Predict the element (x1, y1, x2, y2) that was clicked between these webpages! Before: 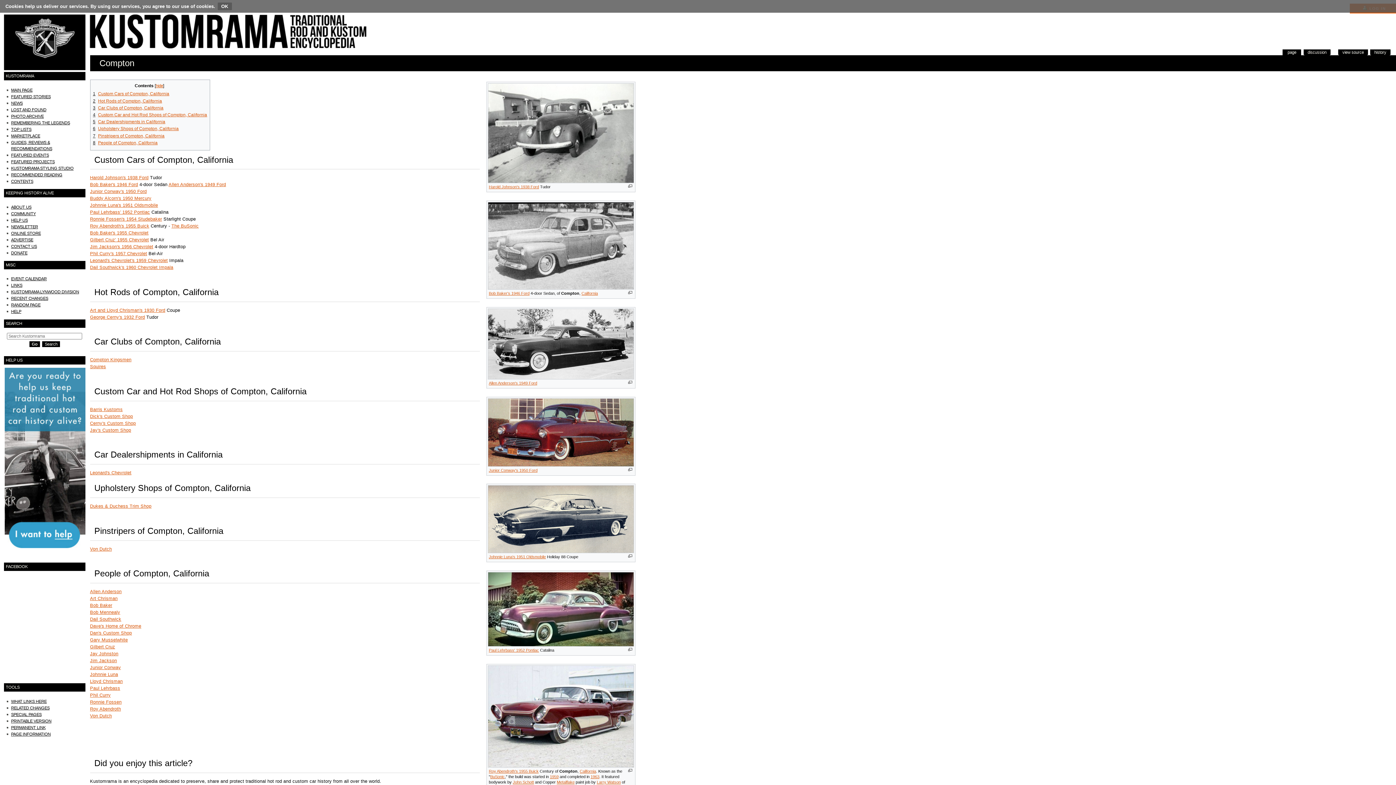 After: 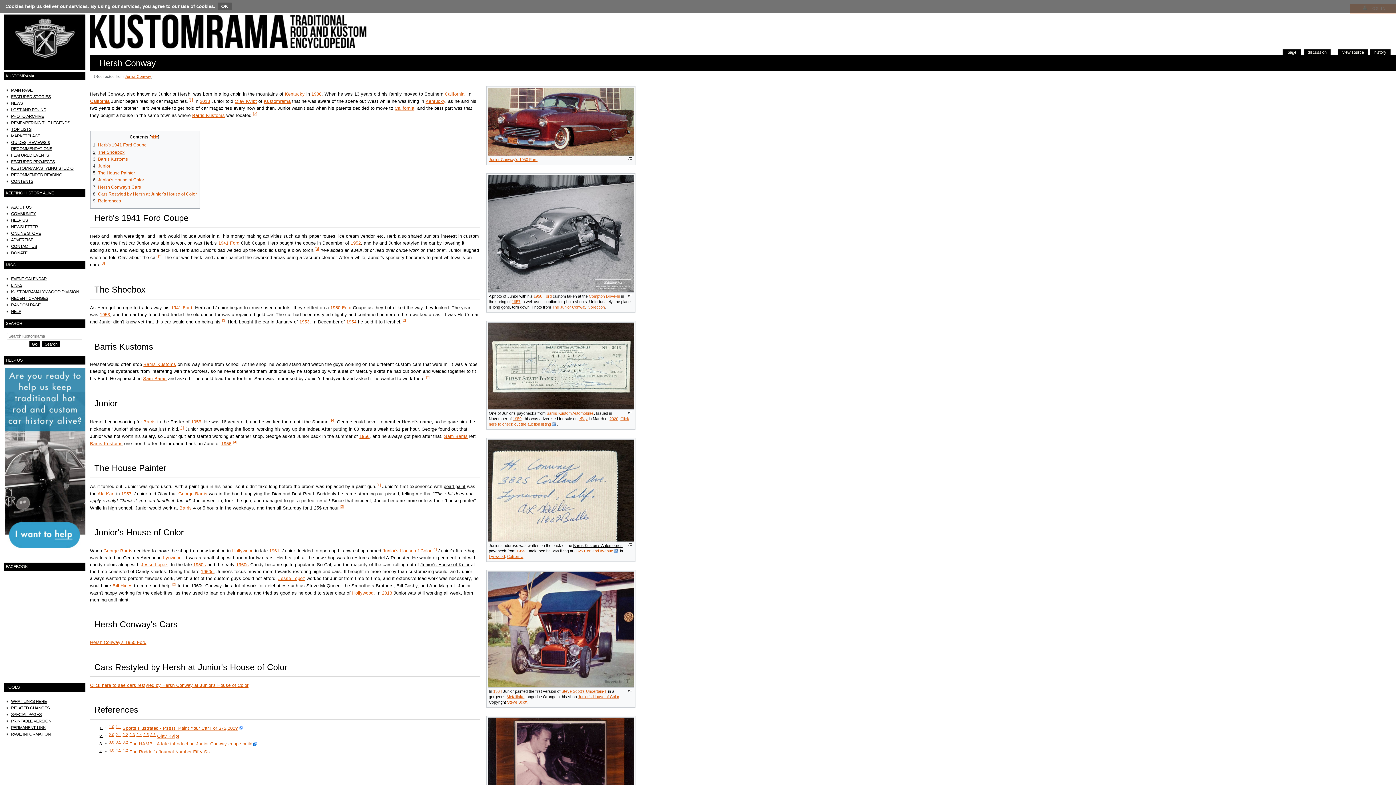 Action: label: Junior Conway bbox: (90, 665, 120, 670)